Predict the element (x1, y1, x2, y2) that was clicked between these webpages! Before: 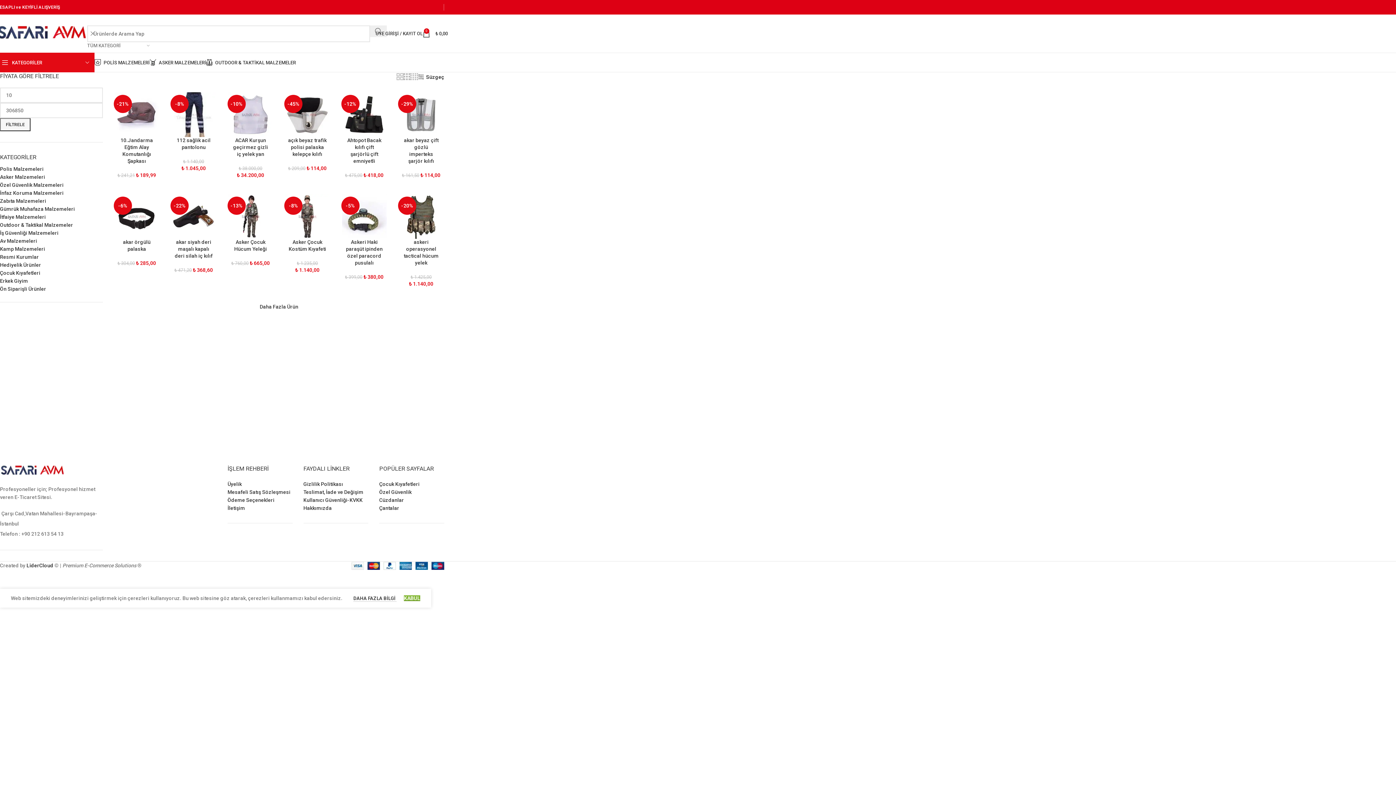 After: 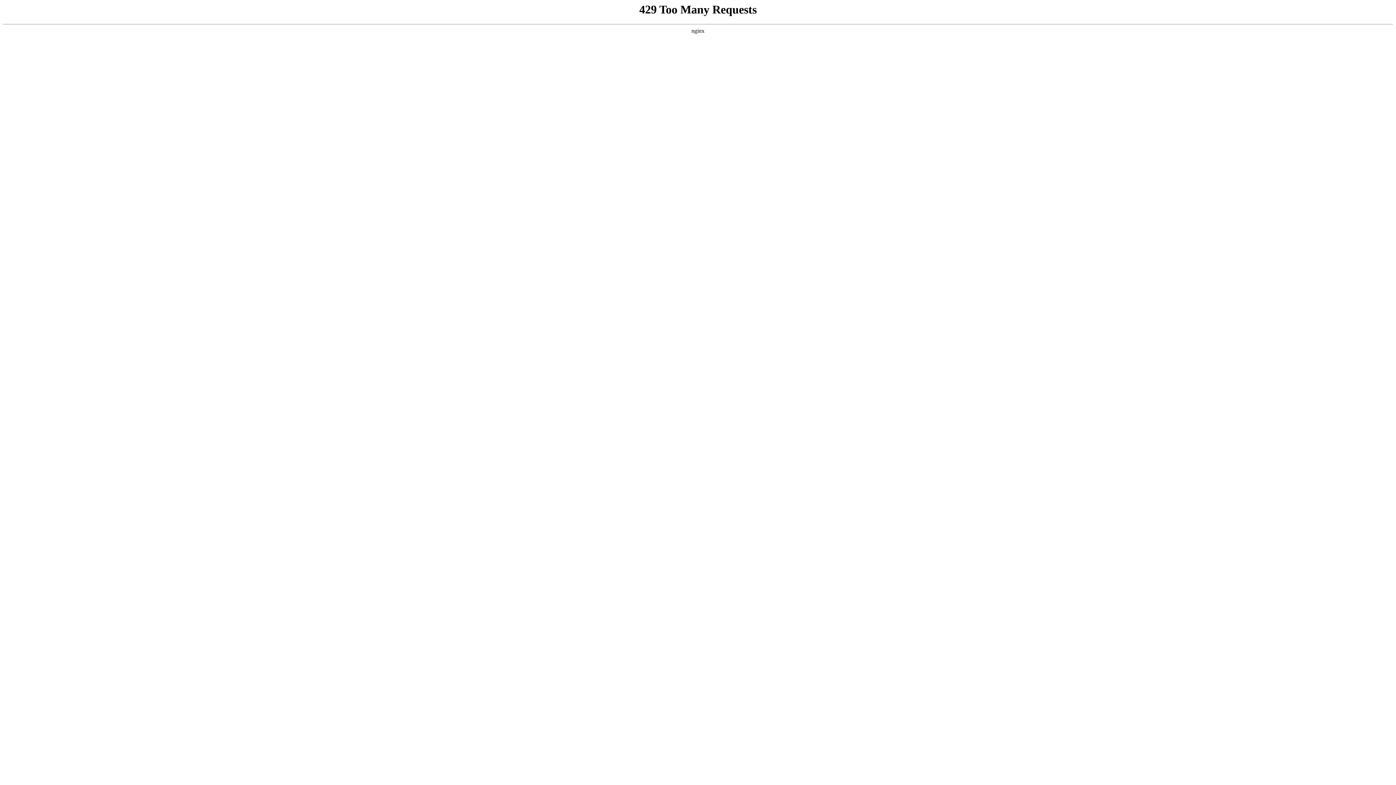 Action: label: Hakkımızda bbox: (303, 505, 331, 511)